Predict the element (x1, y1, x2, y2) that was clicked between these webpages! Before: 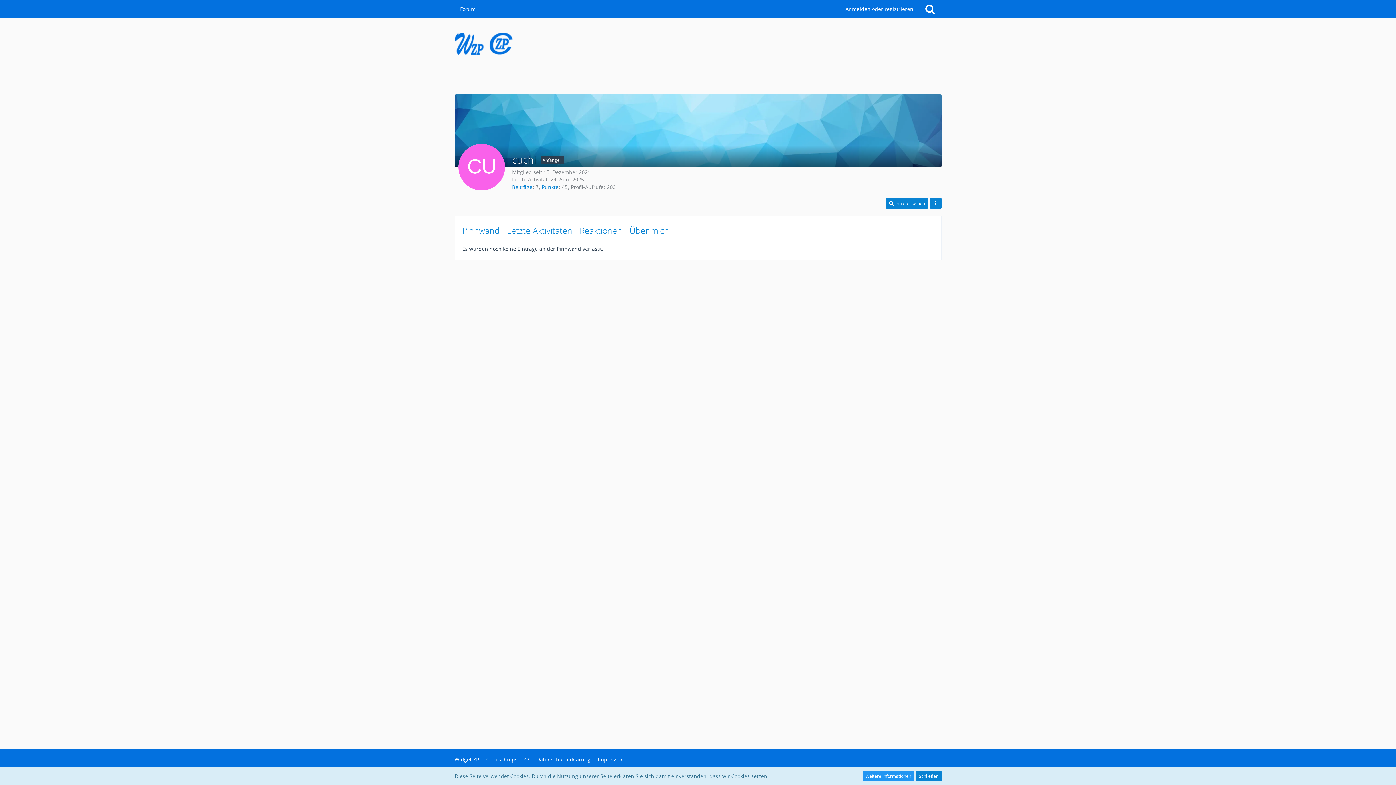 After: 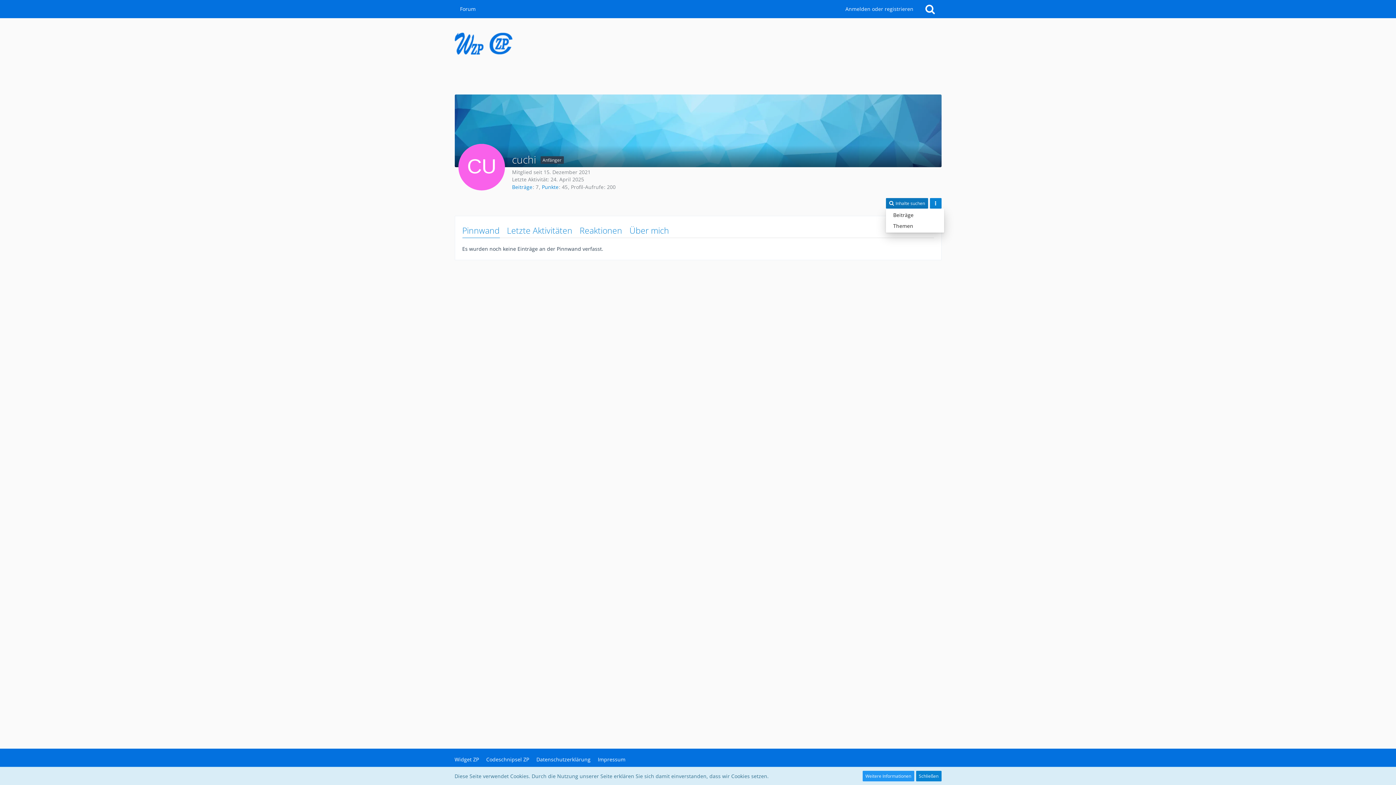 Action: label:  Inhalte suchen bbox: (886, 198, 928, 208)